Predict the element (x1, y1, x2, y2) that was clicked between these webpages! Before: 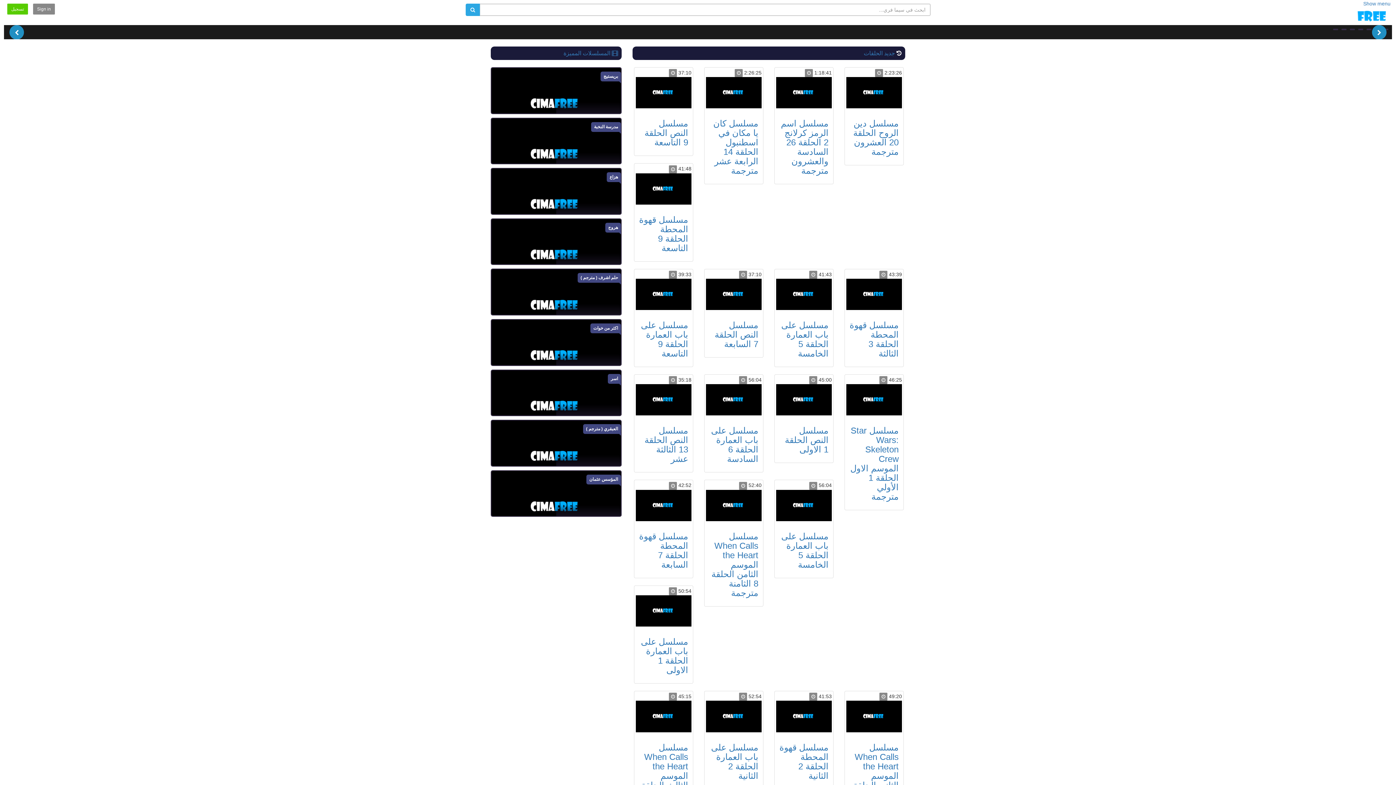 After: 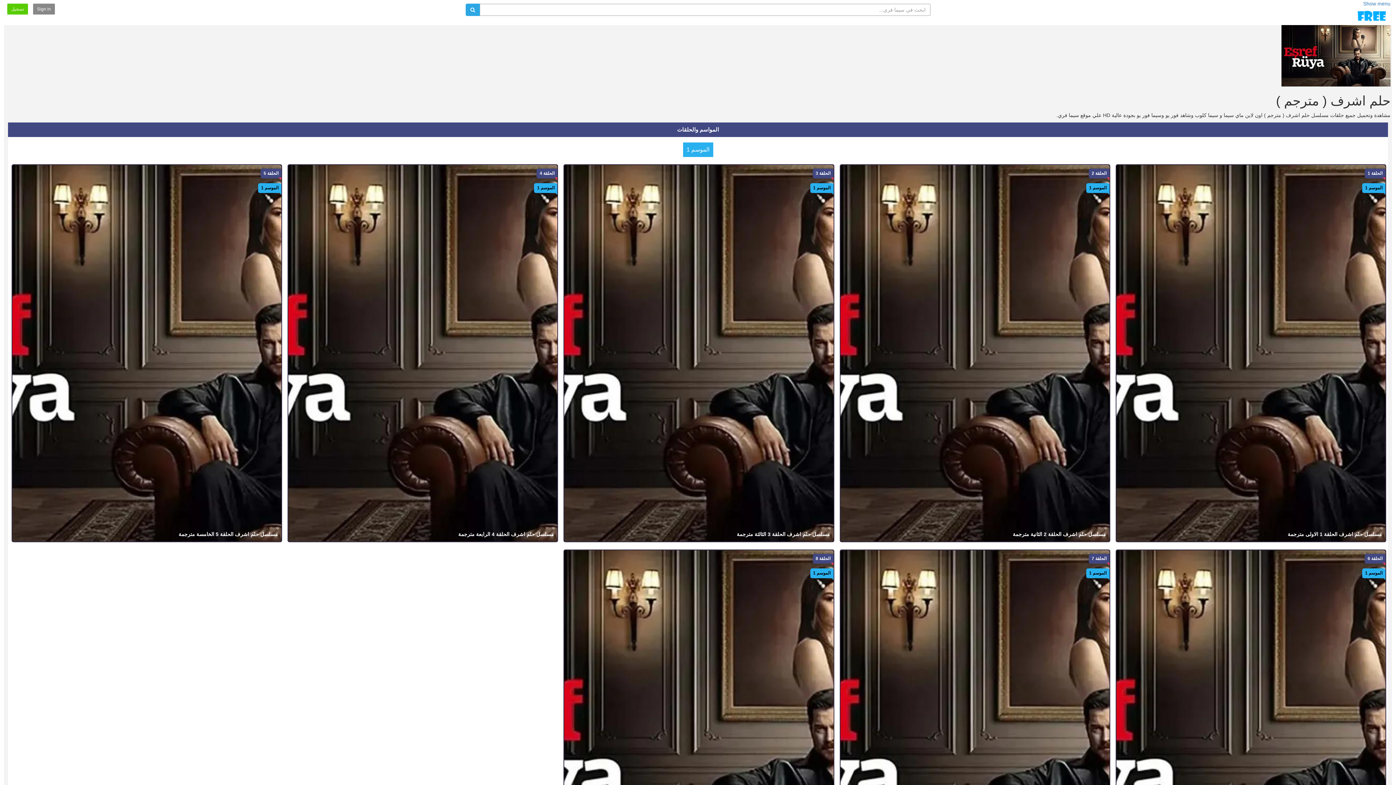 Action: label: حلم اشرف ( مترجم ) bbox: (491, 269, 621, 314)